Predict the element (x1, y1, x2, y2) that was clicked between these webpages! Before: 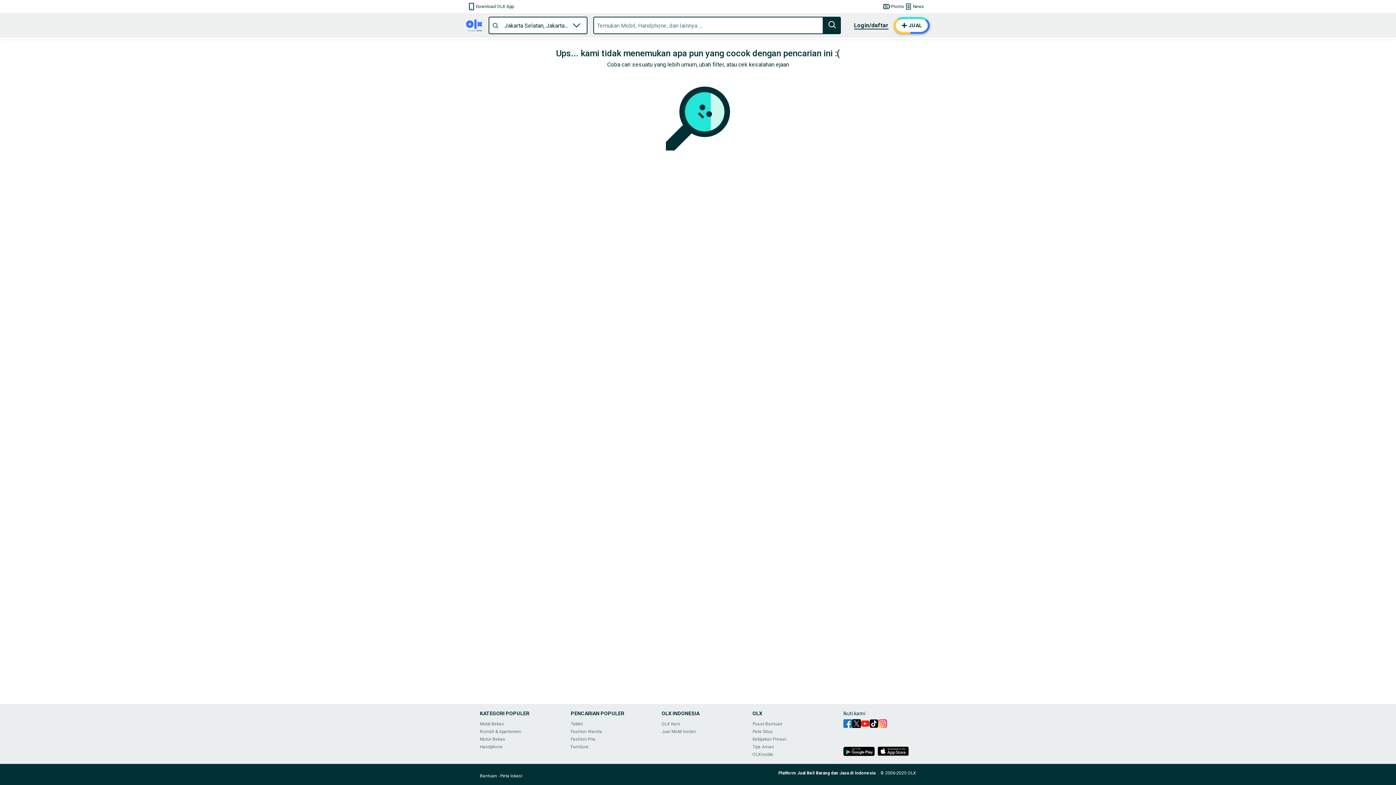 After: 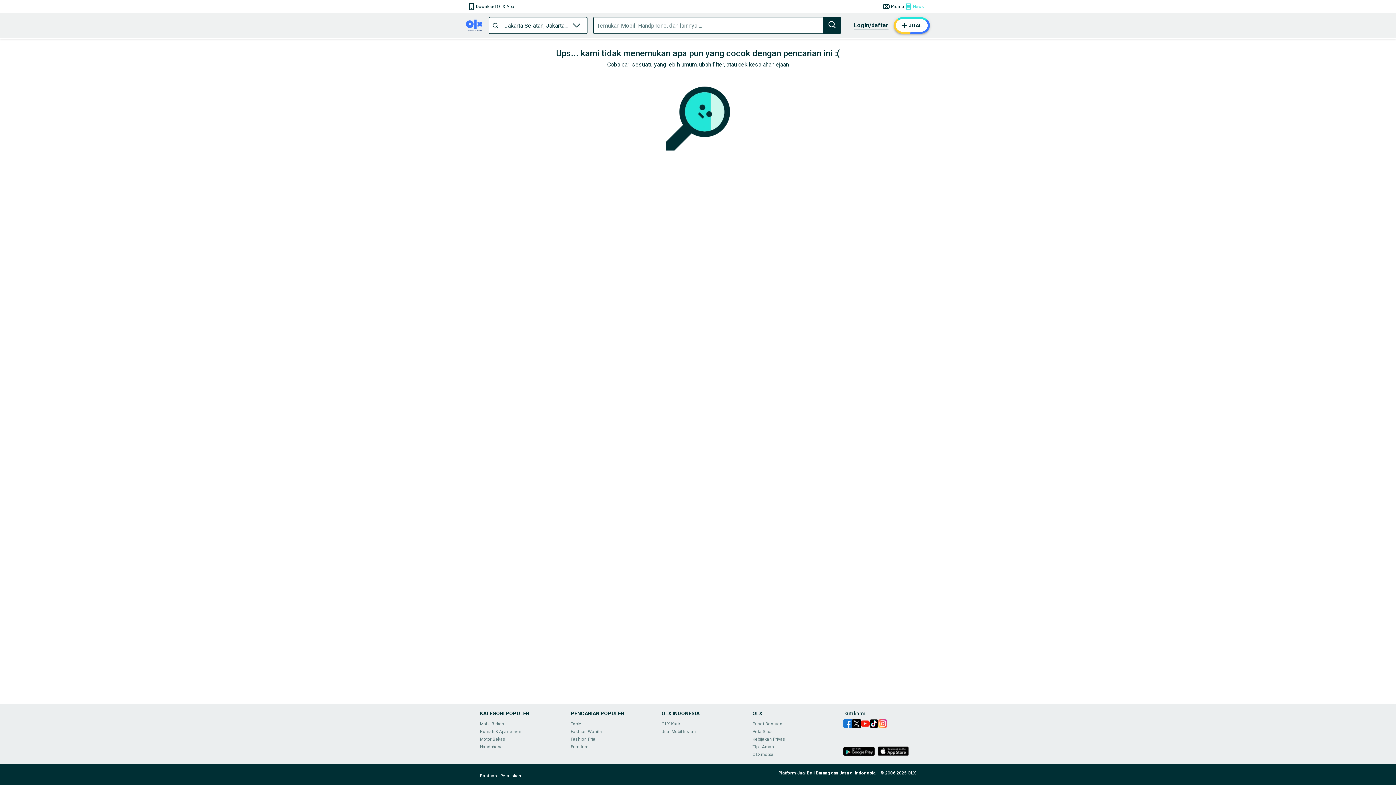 Action: bbox: (904, 2, 924, 10) label: News